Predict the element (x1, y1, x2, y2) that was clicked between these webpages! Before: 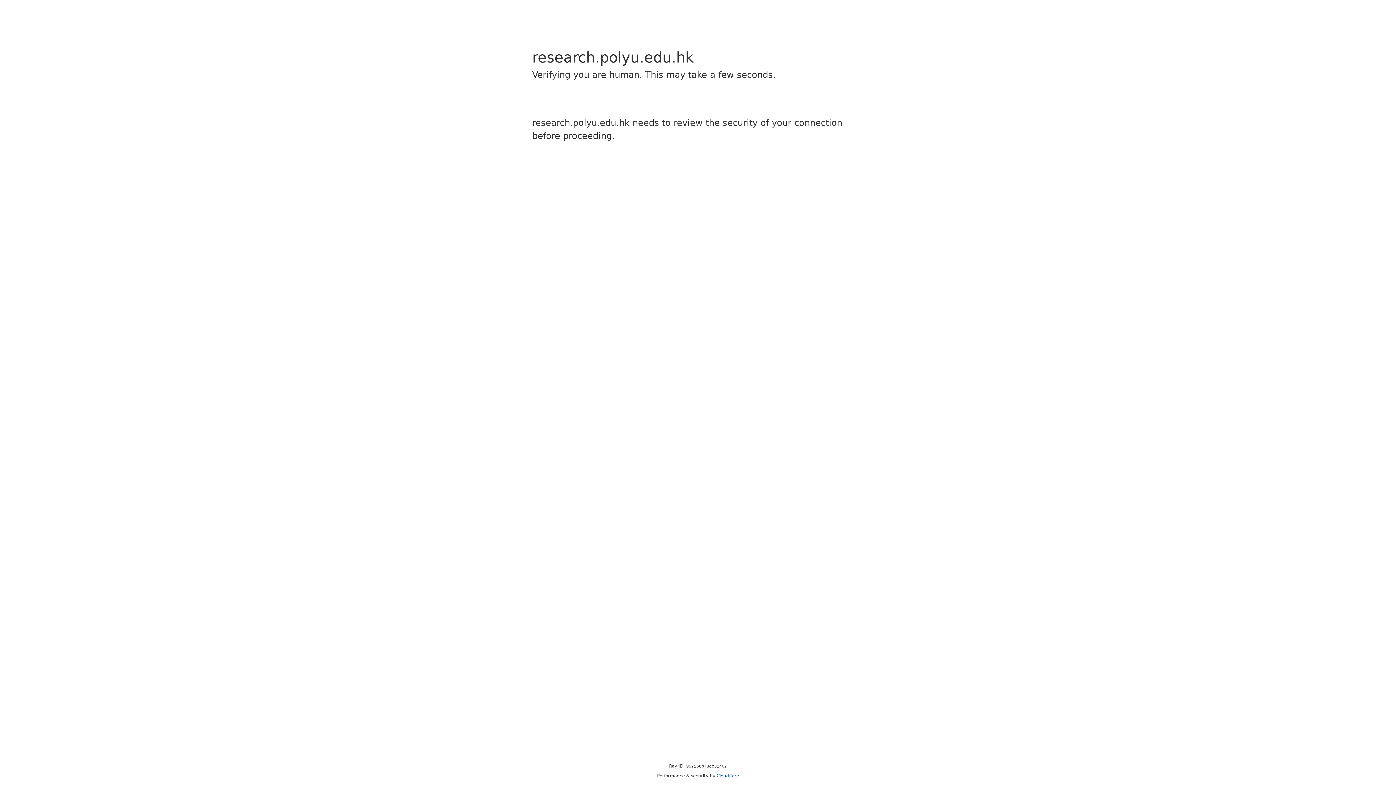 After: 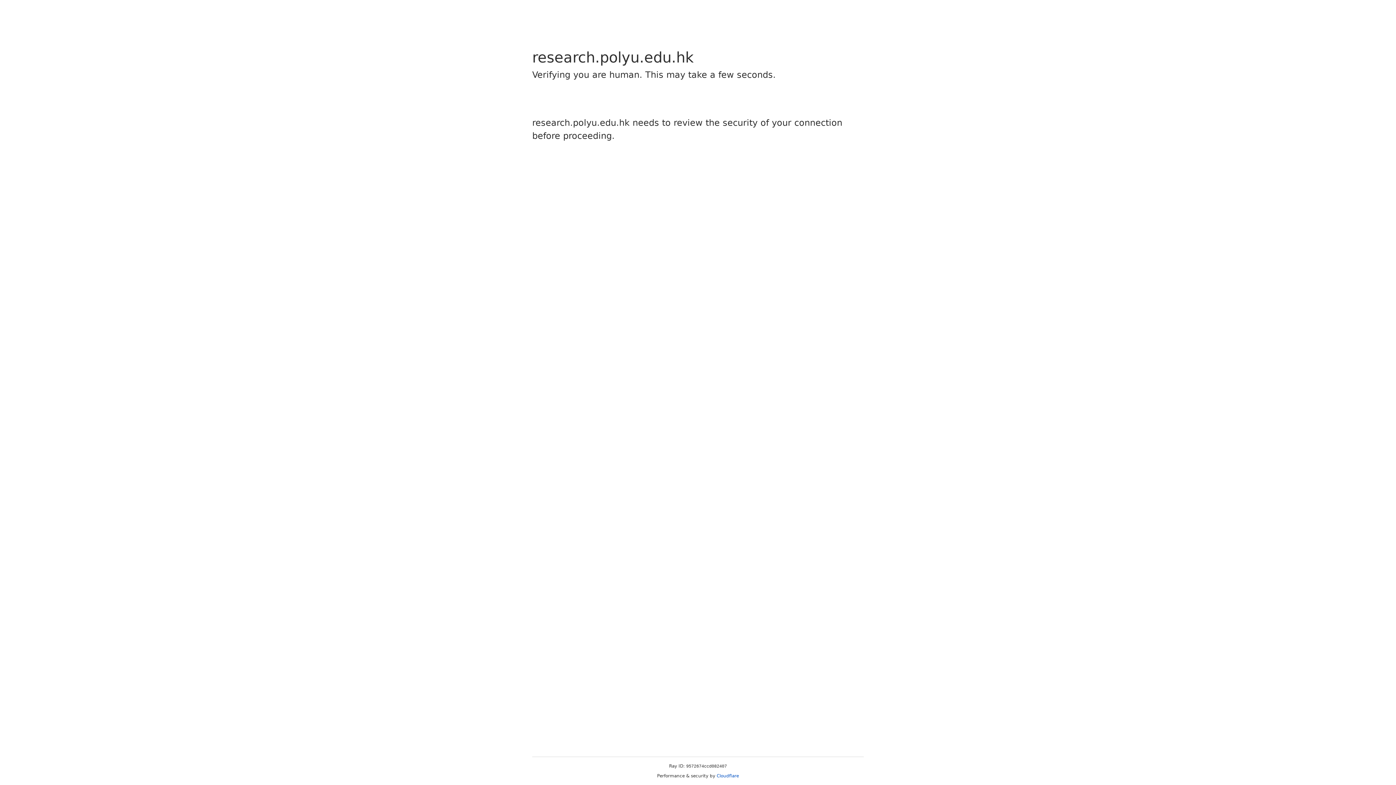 Action: label: Cloudflare bbox: (716, 773, 739, 778)